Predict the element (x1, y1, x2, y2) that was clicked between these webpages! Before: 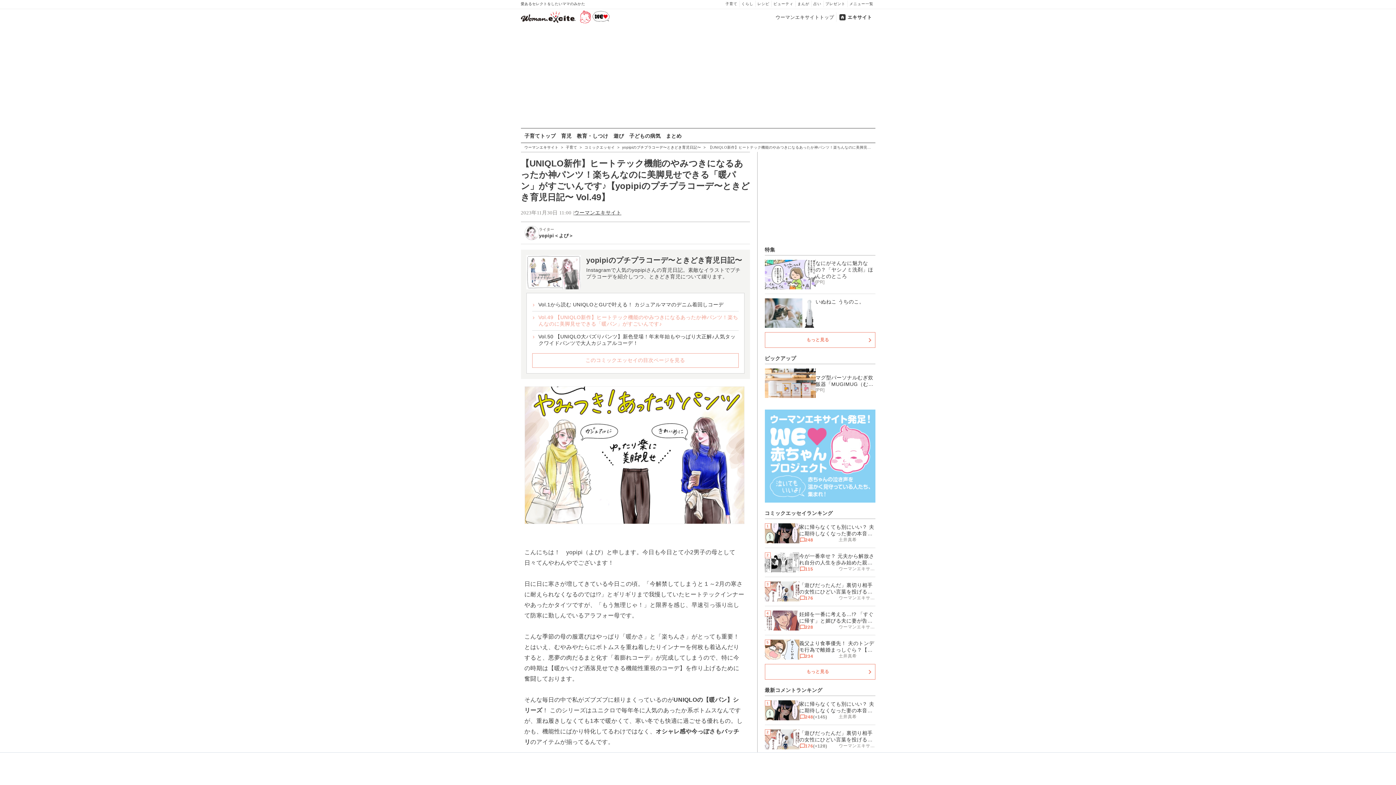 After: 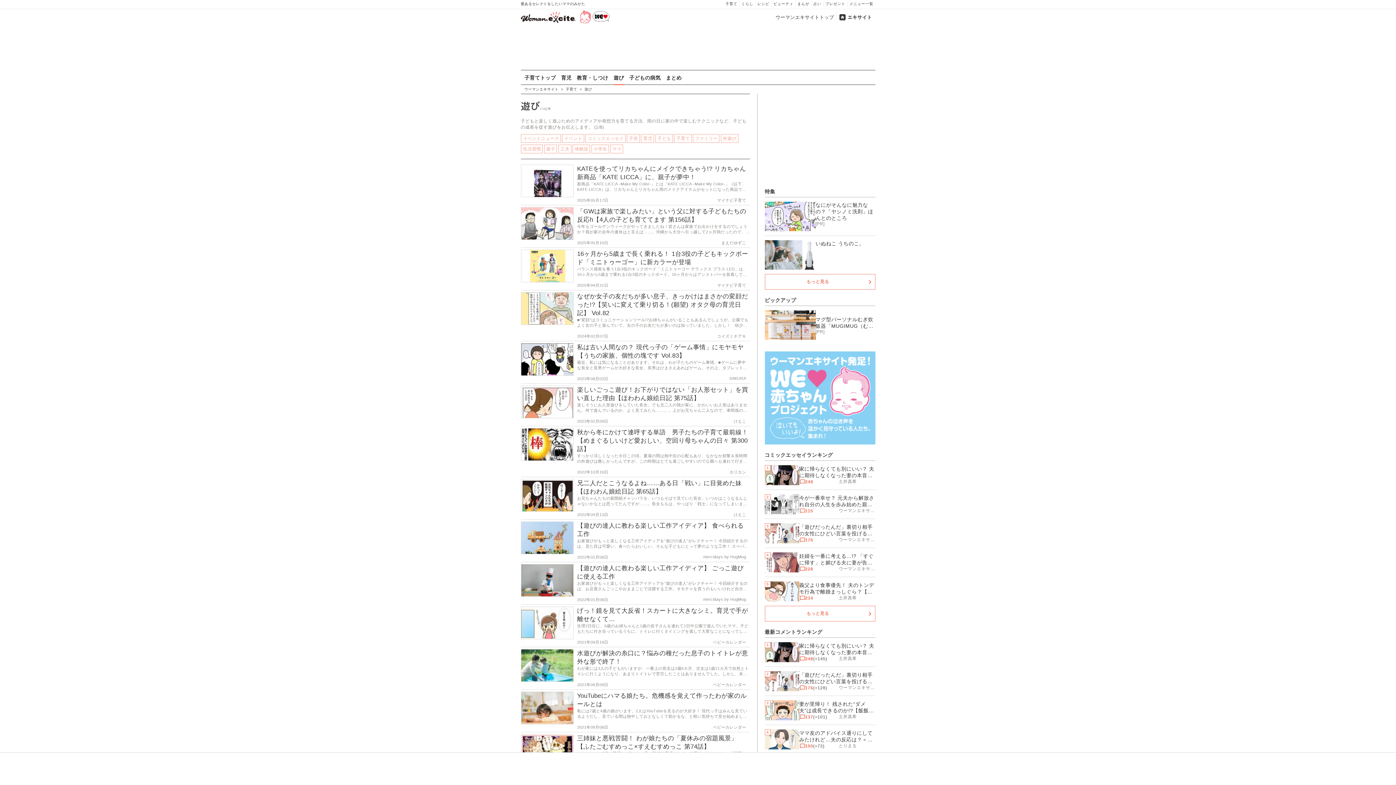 Action: bbox: (613, 129, 624, 143) label: 遊び